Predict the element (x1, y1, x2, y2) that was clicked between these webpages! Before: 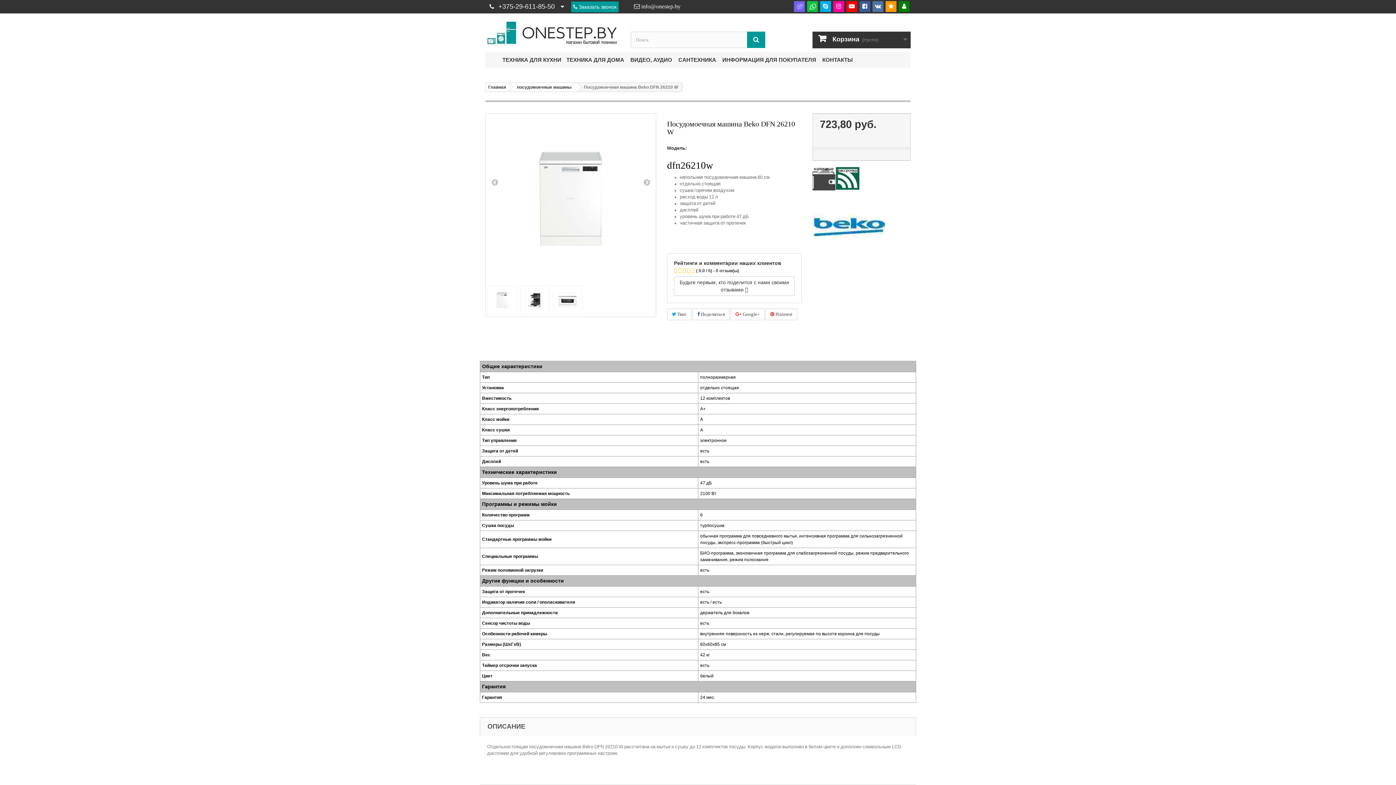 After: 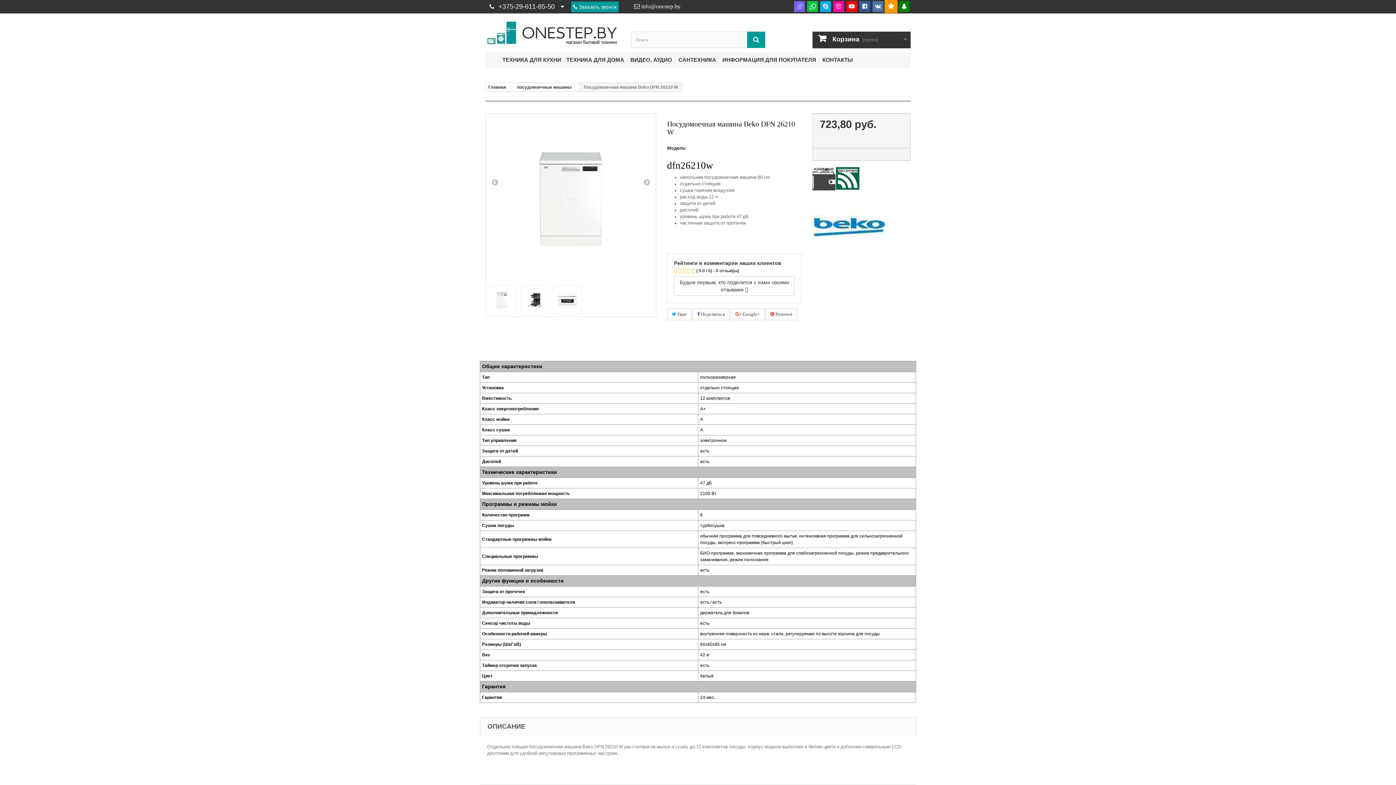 Action: bbox: (884, 4, 897, 9)